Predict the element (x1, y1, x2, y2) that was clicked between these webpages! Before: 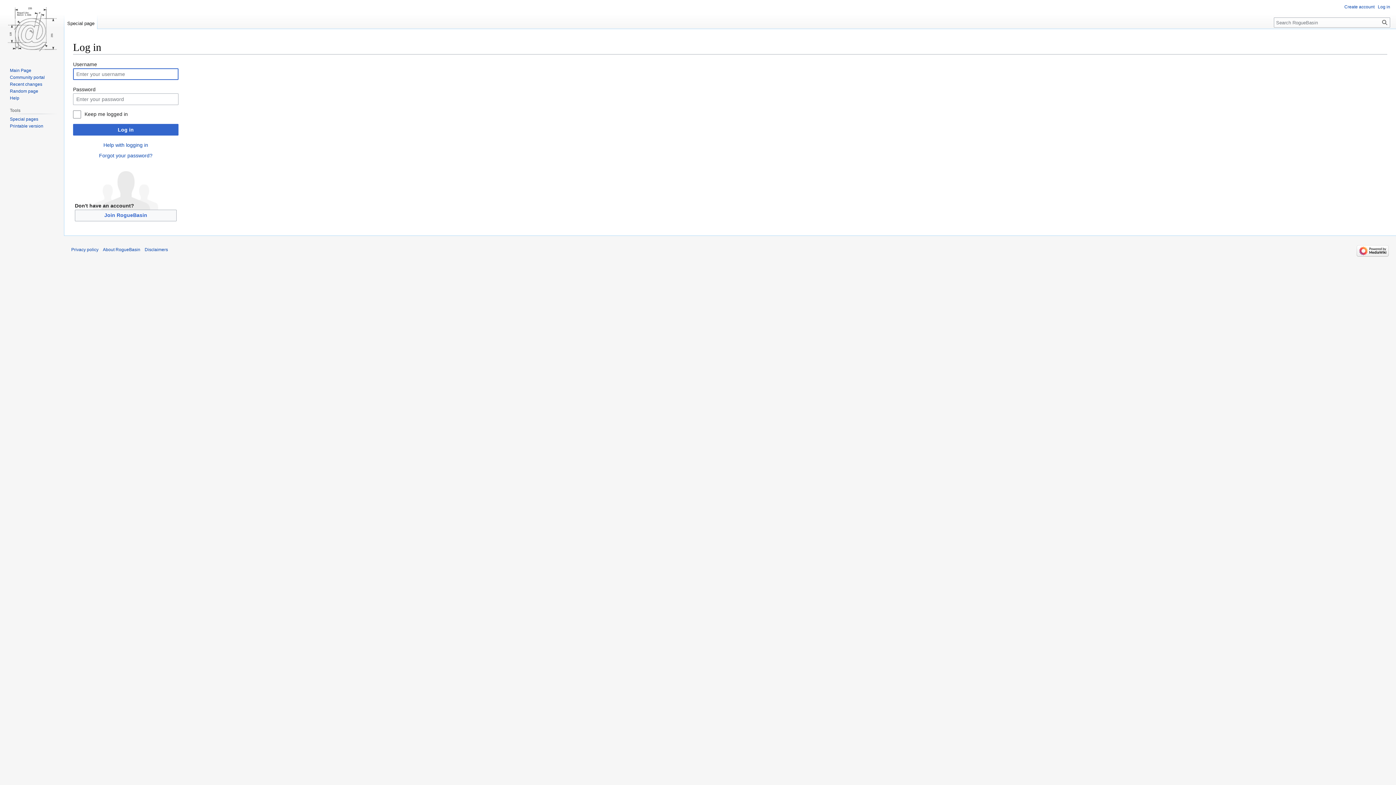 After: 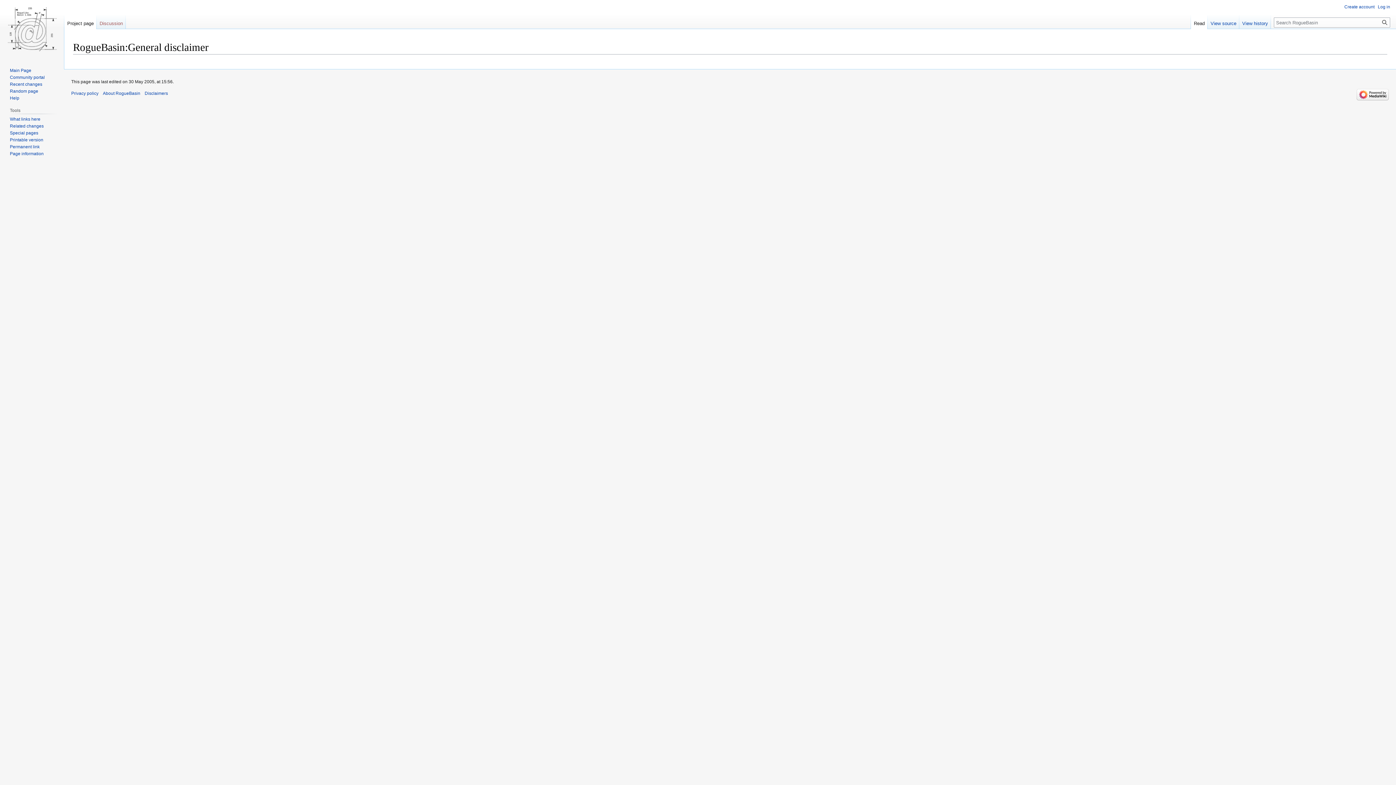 Action: label: Disclaimers bbox: (144, 247, 168, 252)